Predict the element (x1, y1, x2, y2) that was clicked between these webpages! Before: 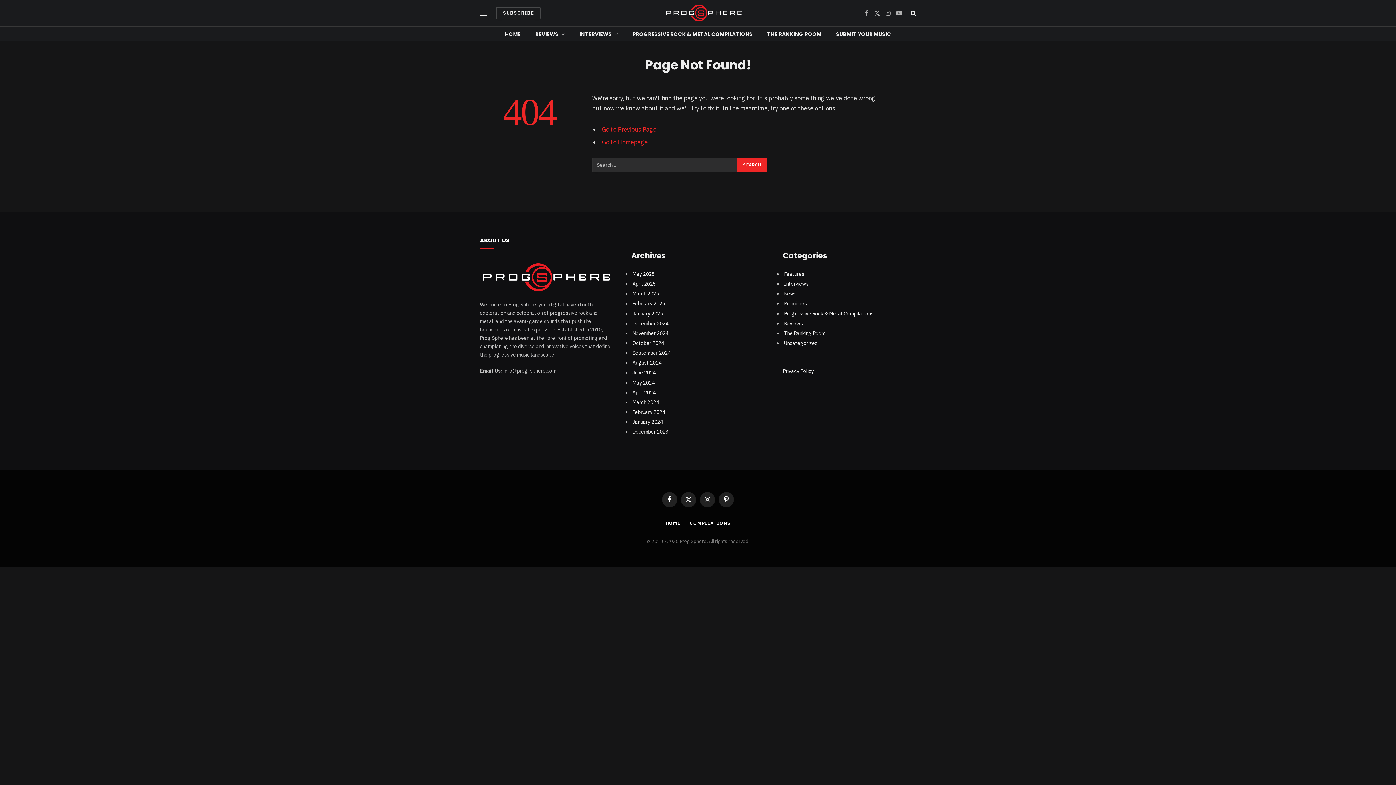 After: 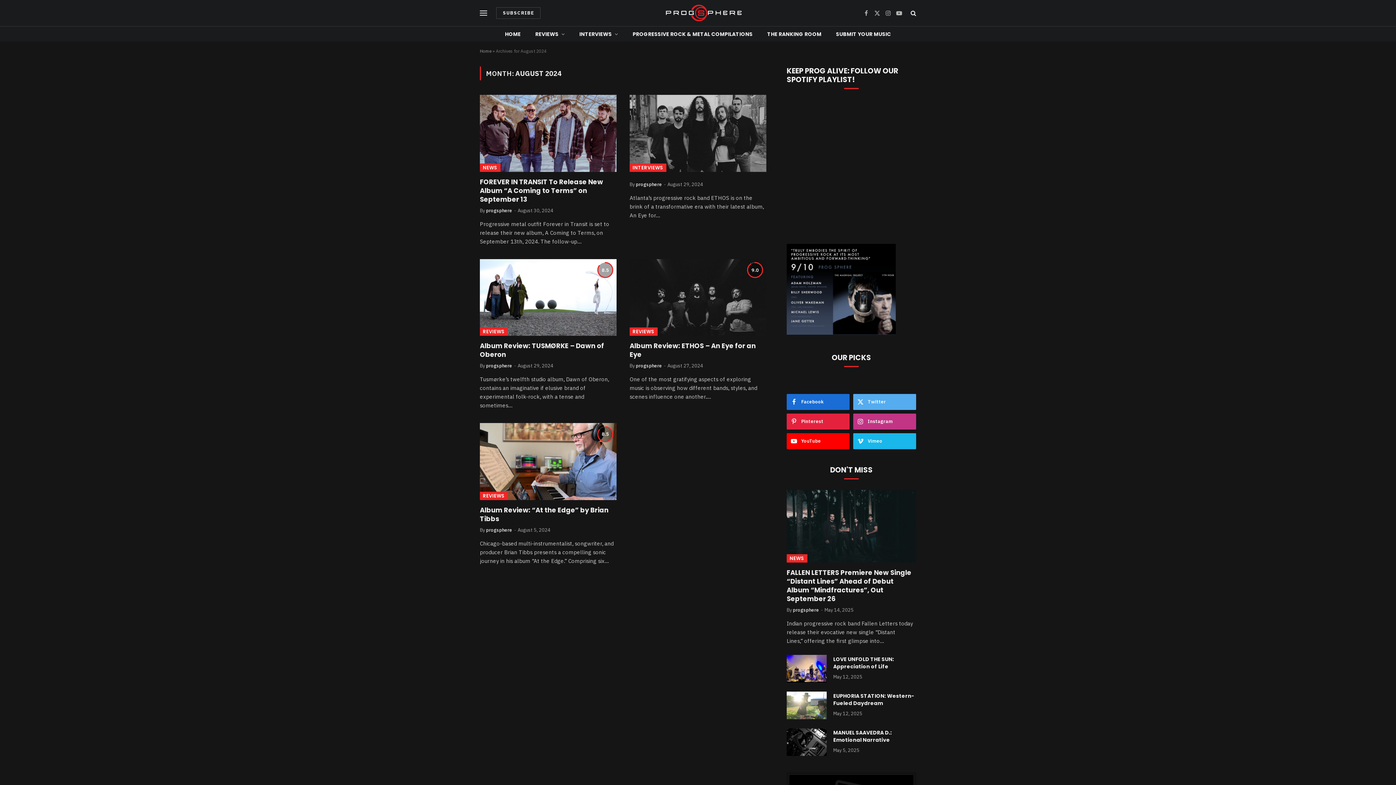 Action: label: August 2024 bbox: (632, 359, 661, 366)